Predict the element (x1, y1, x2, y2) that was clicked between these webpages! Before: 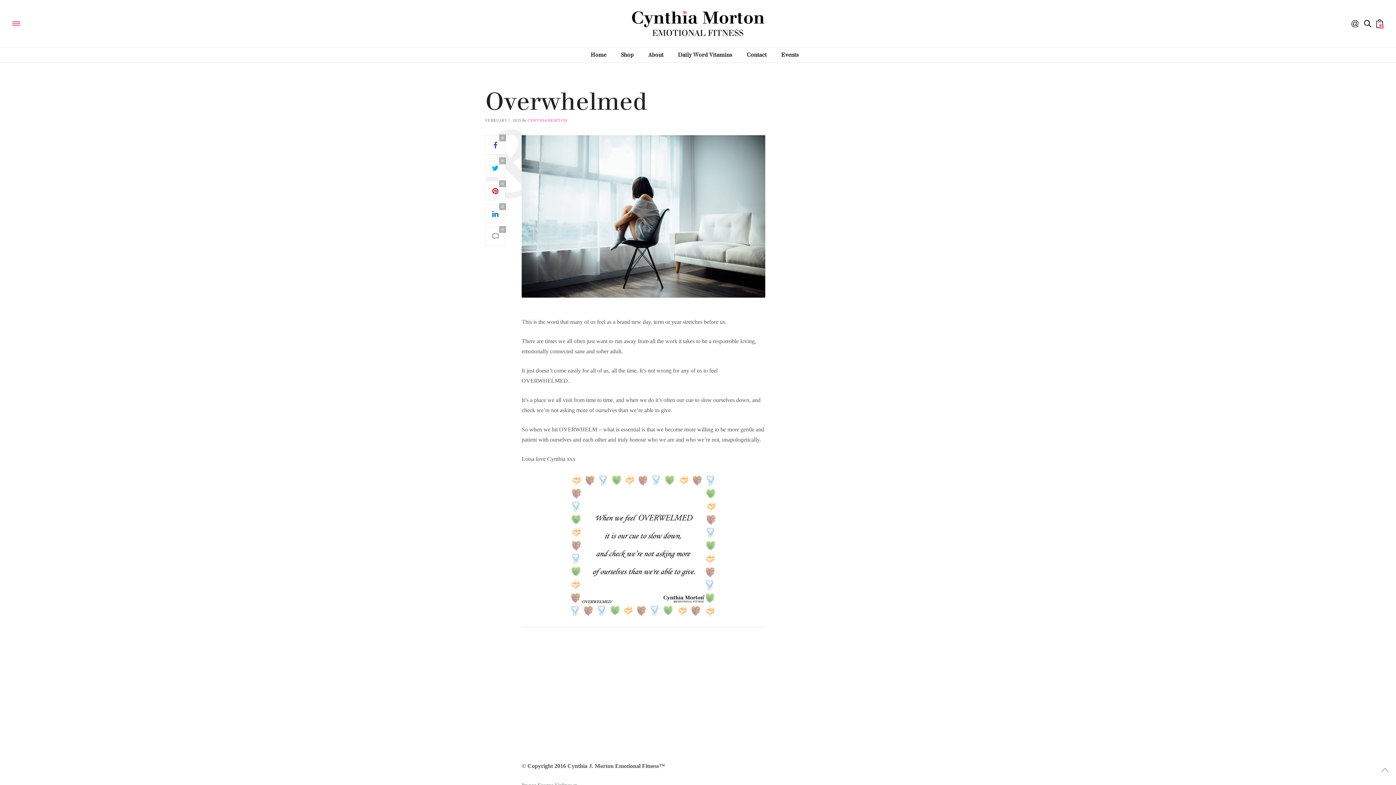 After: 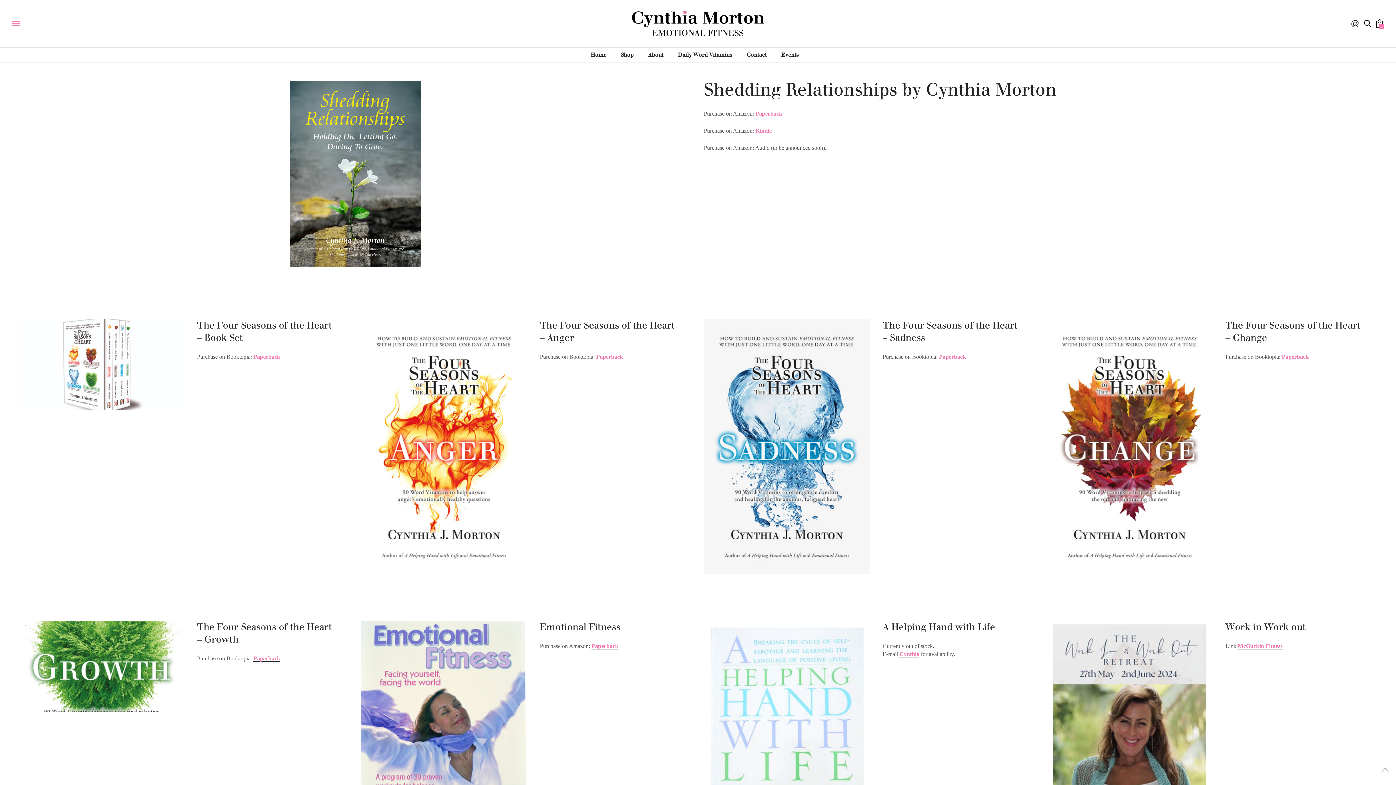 Action: label: Shop bbox: (621, 47, 633, 62)